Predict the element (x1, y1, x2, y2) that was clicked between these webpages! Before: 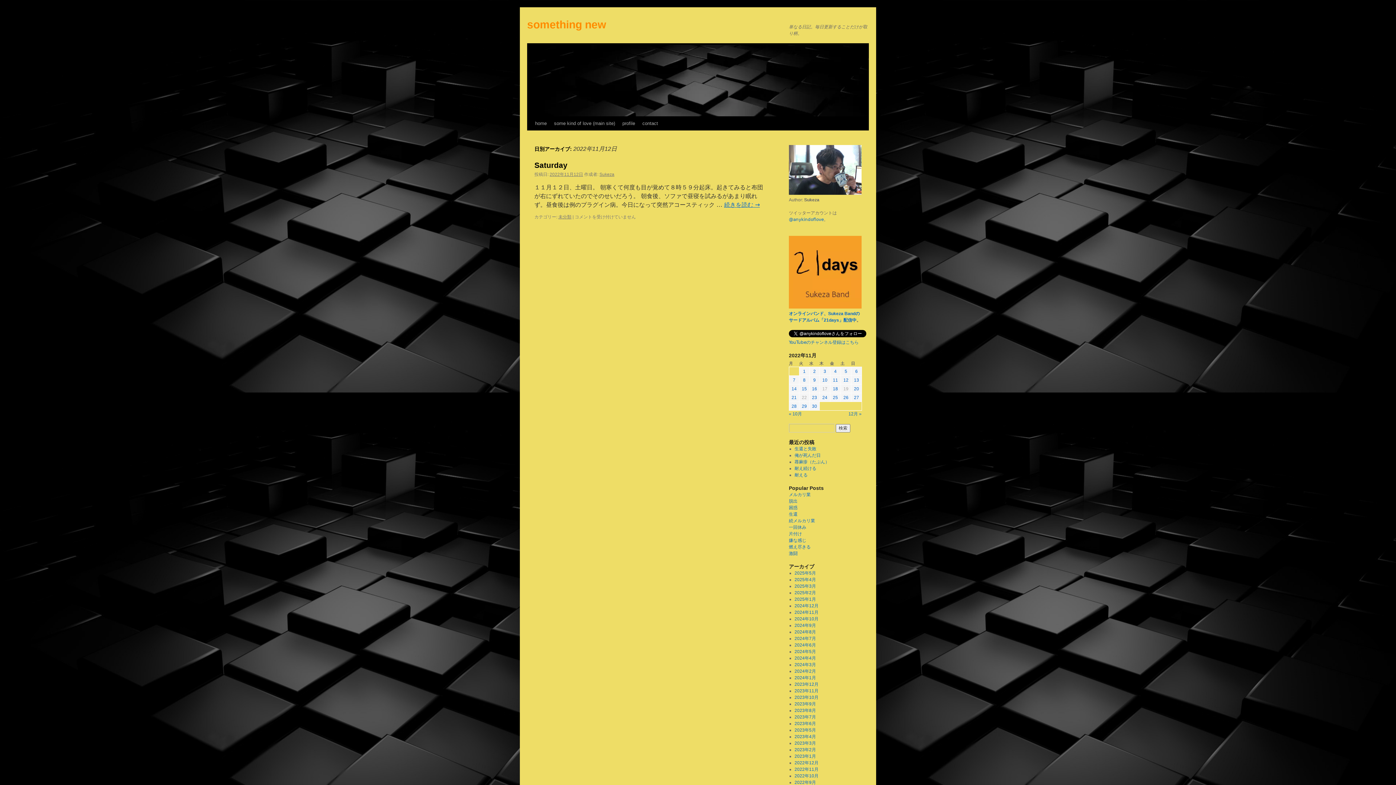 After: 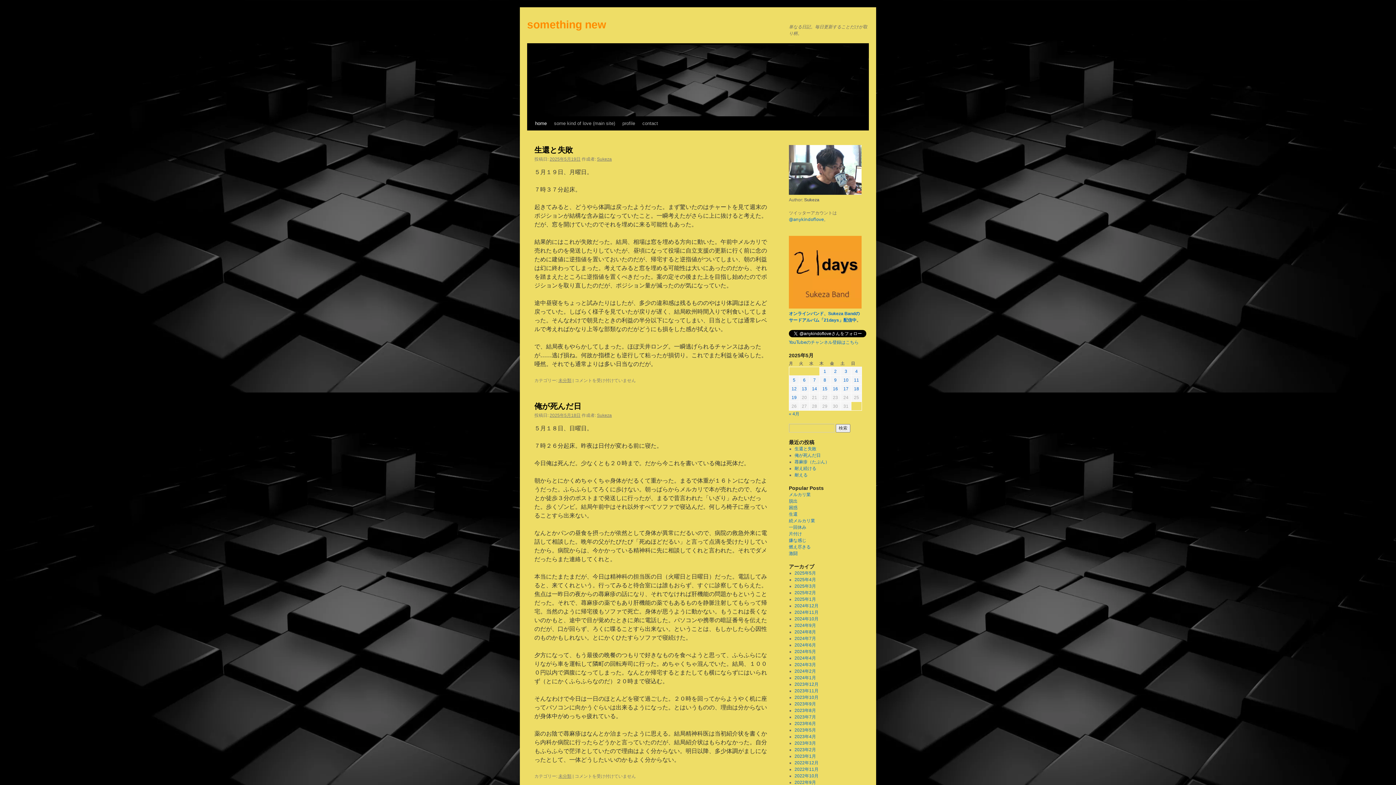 Action: label: home bbox: (531, 116, 550, 130)